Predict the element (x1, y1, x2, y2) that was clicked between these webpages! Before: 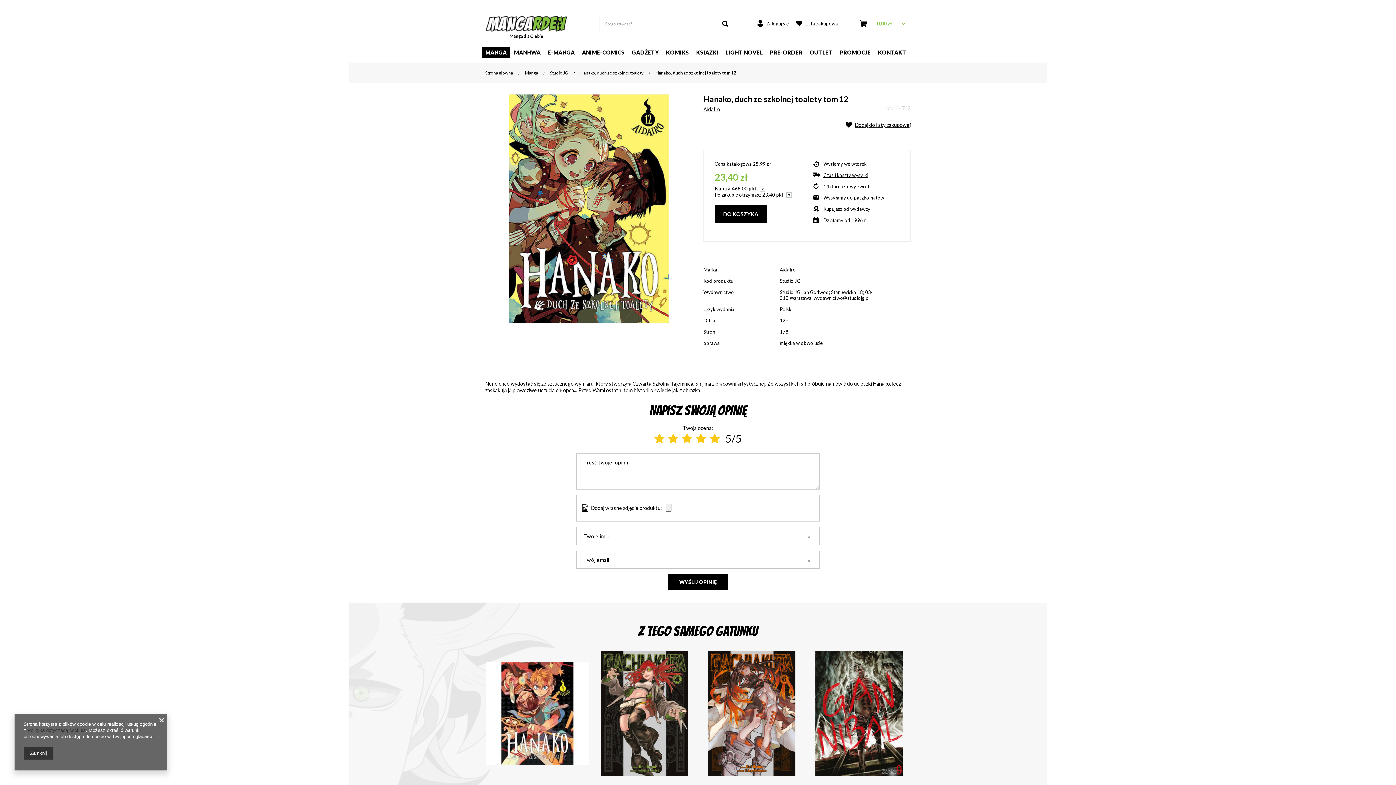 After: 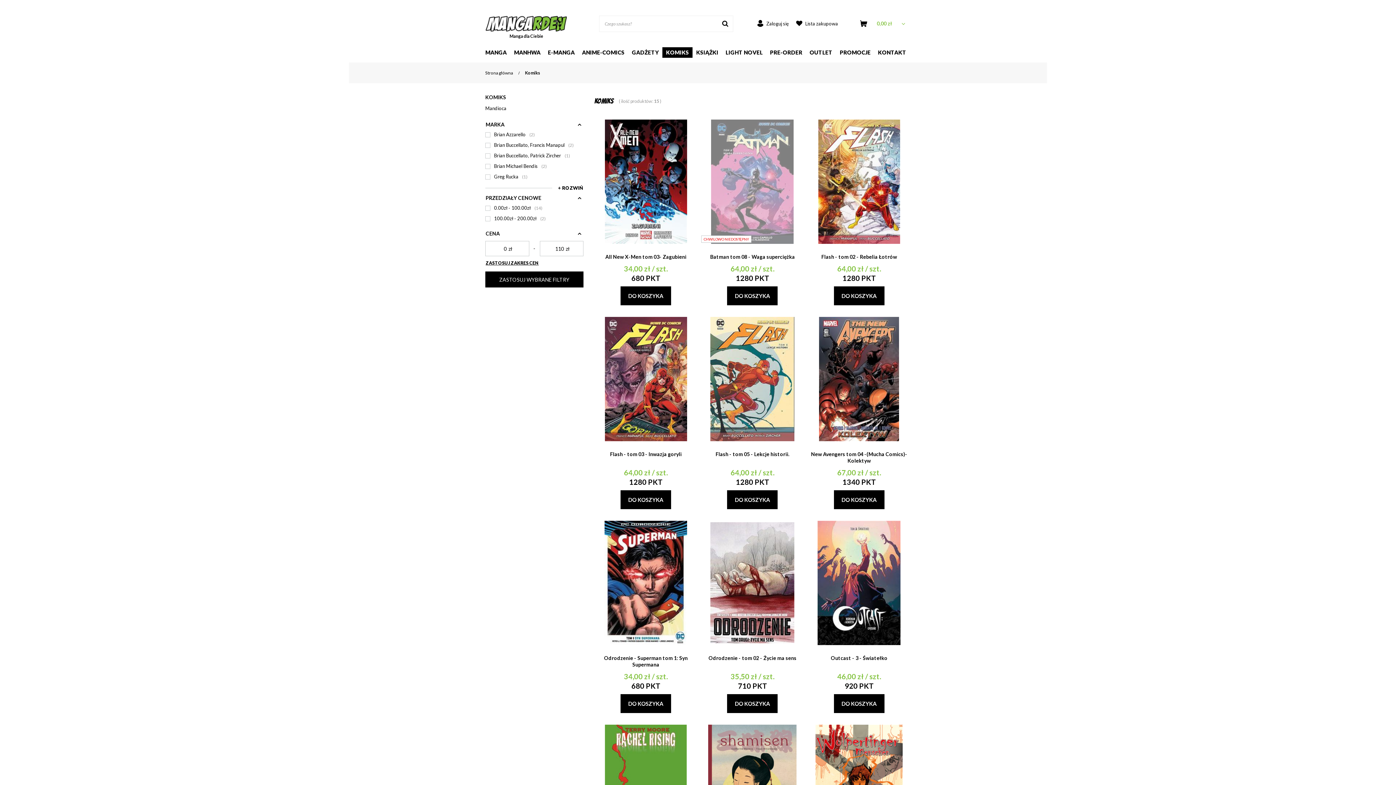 Action: label: KOMIKS bbox: (662, 47, 692, 57)